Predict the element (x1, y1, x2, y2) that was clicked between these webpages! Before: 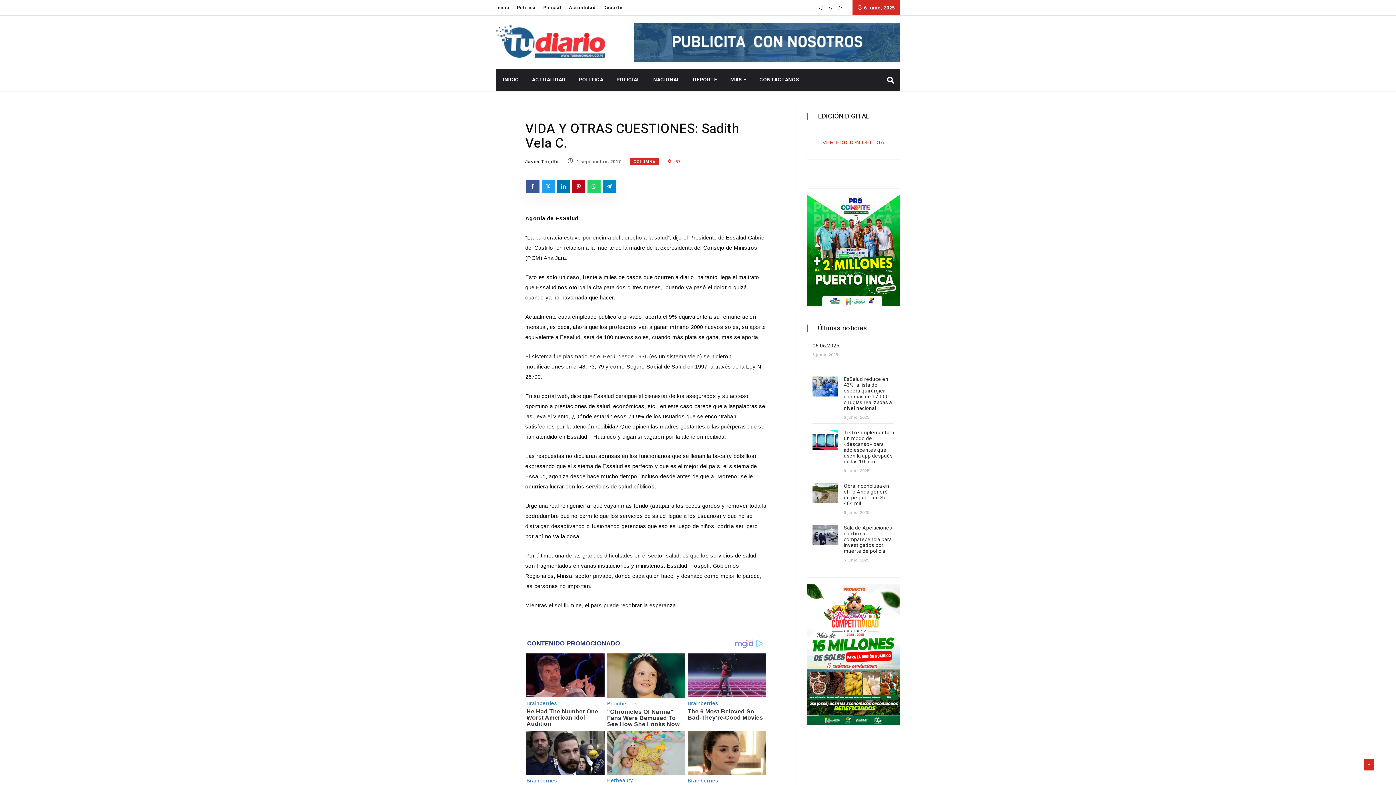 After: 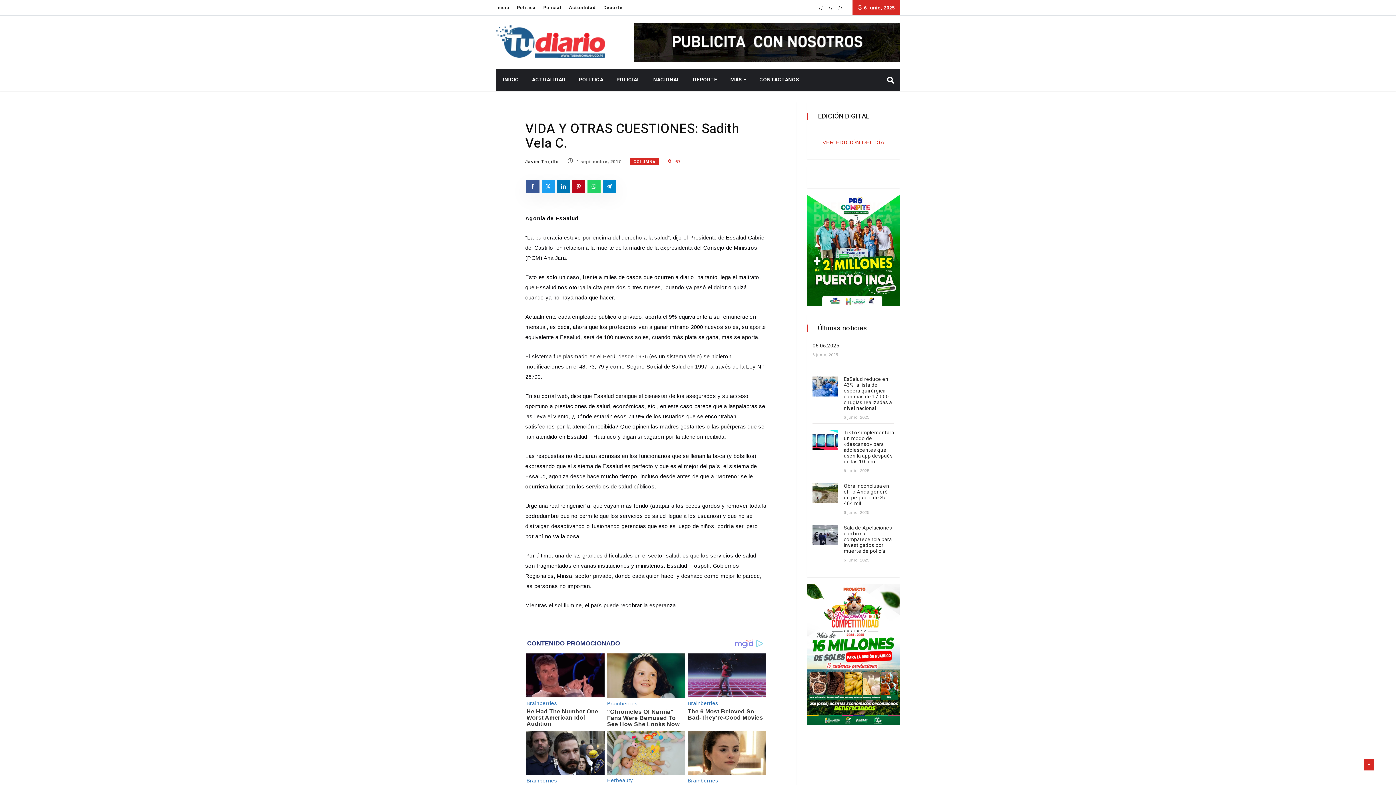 Action: bbox: (557, 180, 570, 193)